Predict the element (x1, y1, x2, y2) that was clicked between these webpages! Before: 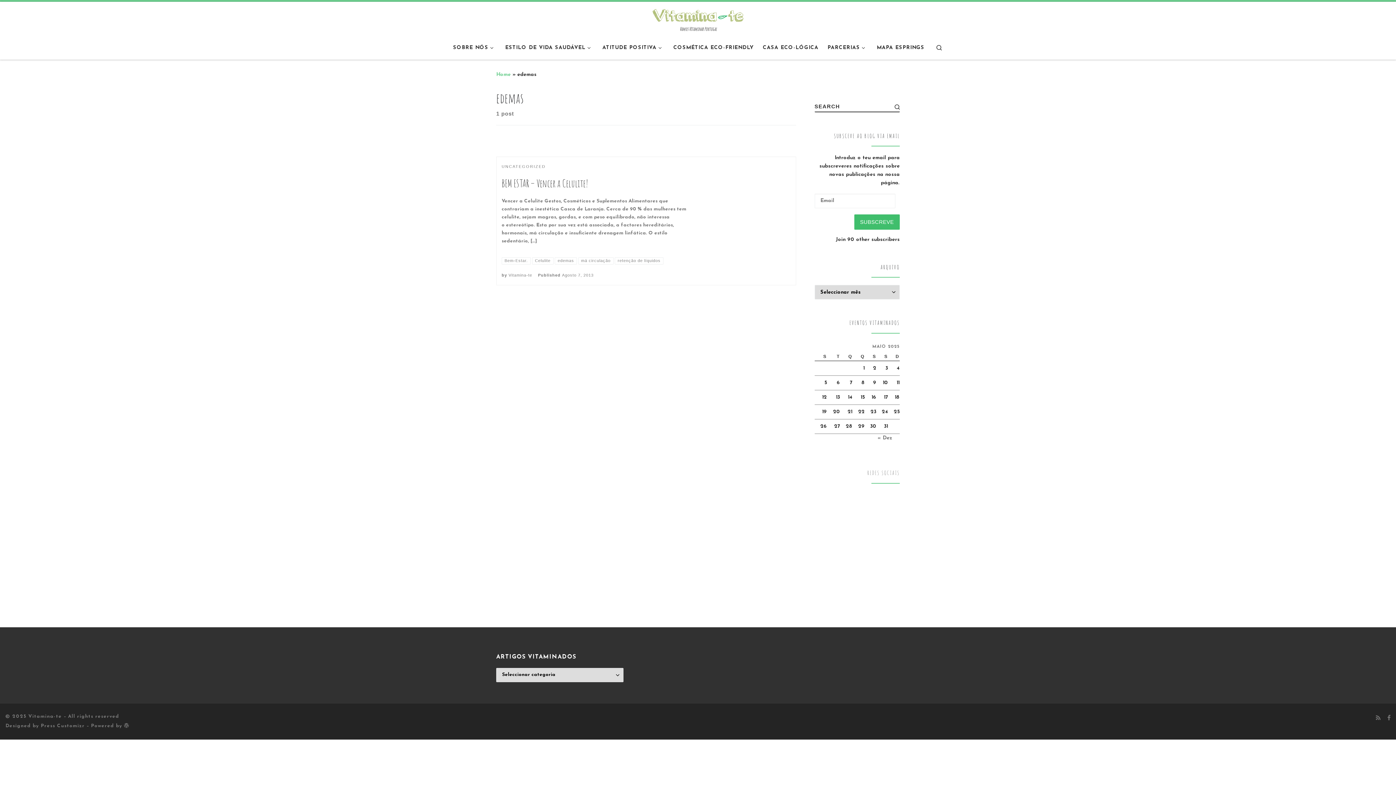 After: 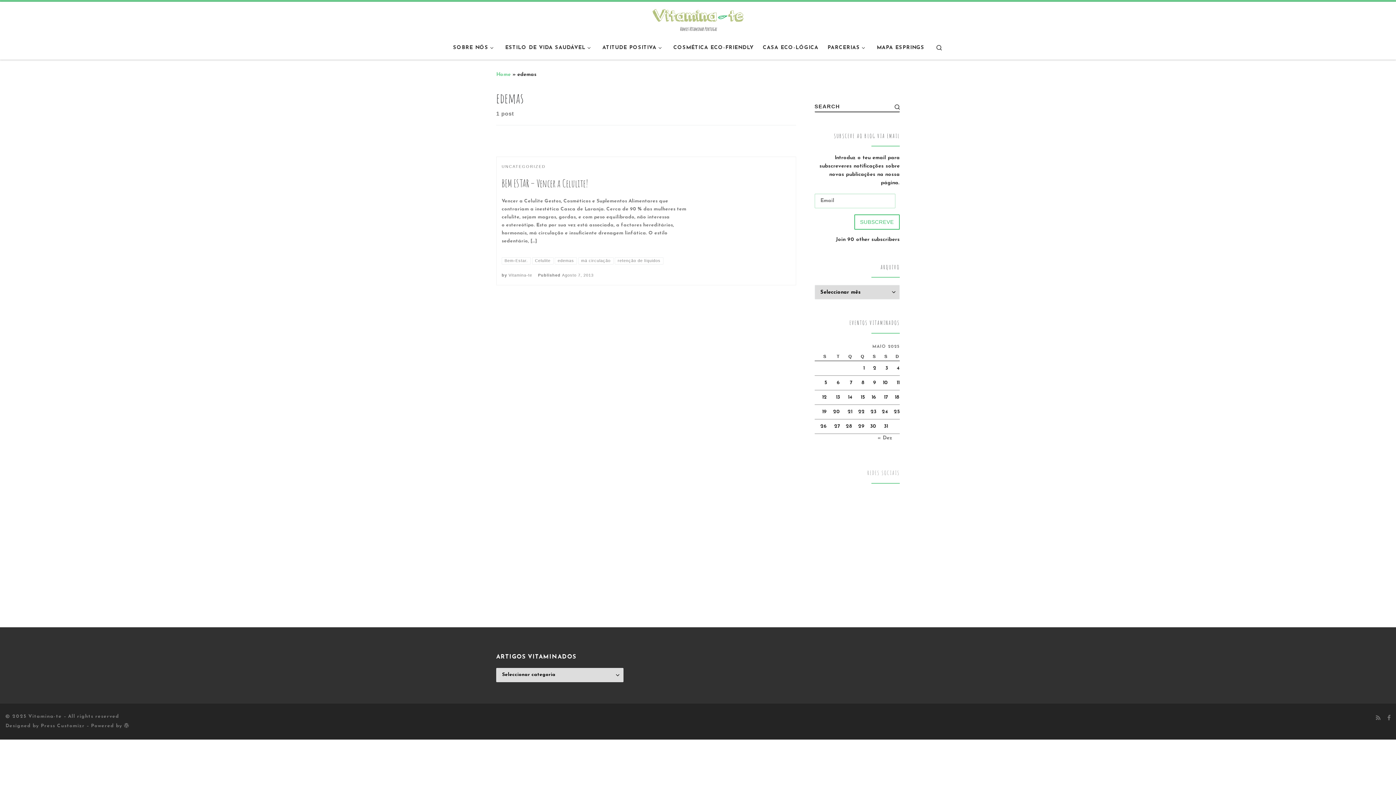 Action: label: SUBSCREVE bbox: (854, 214, 900, 229)